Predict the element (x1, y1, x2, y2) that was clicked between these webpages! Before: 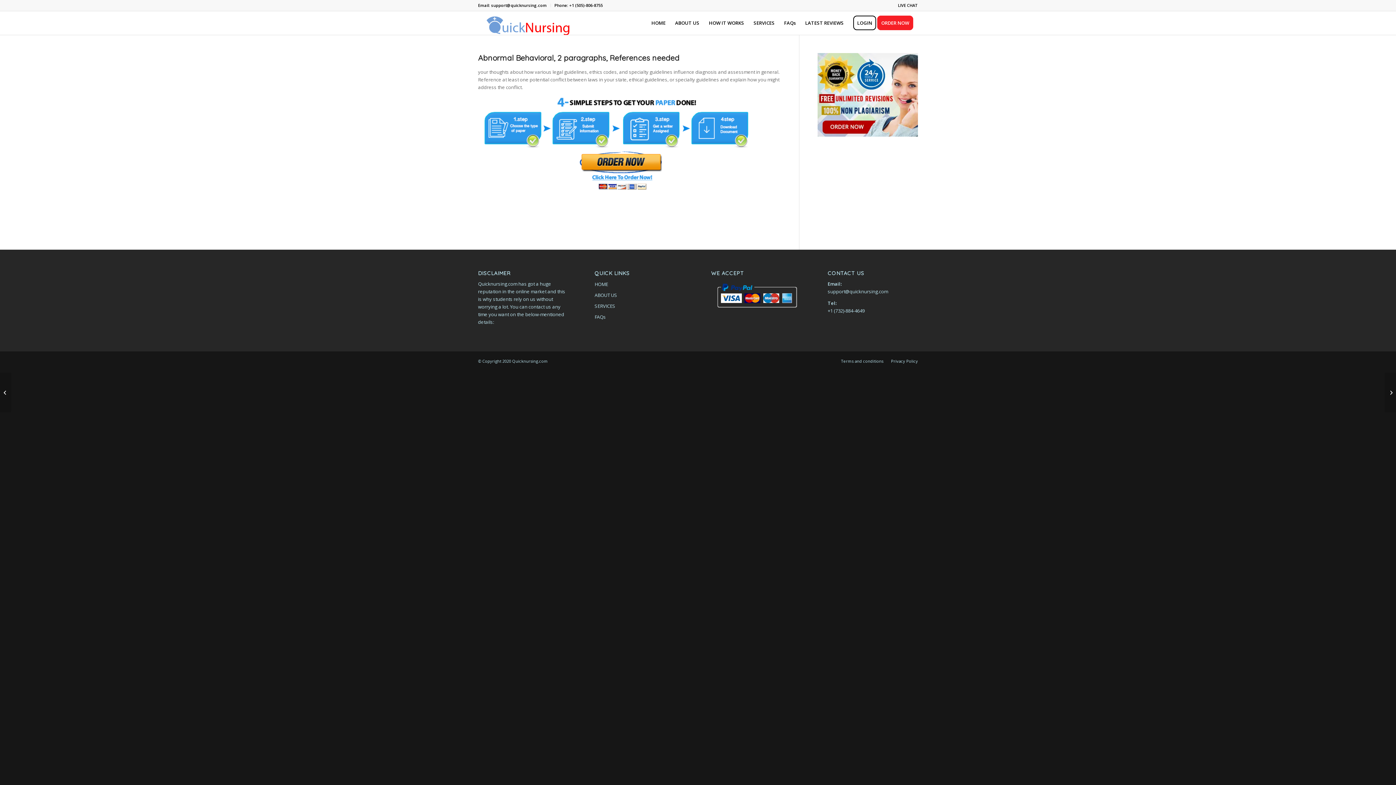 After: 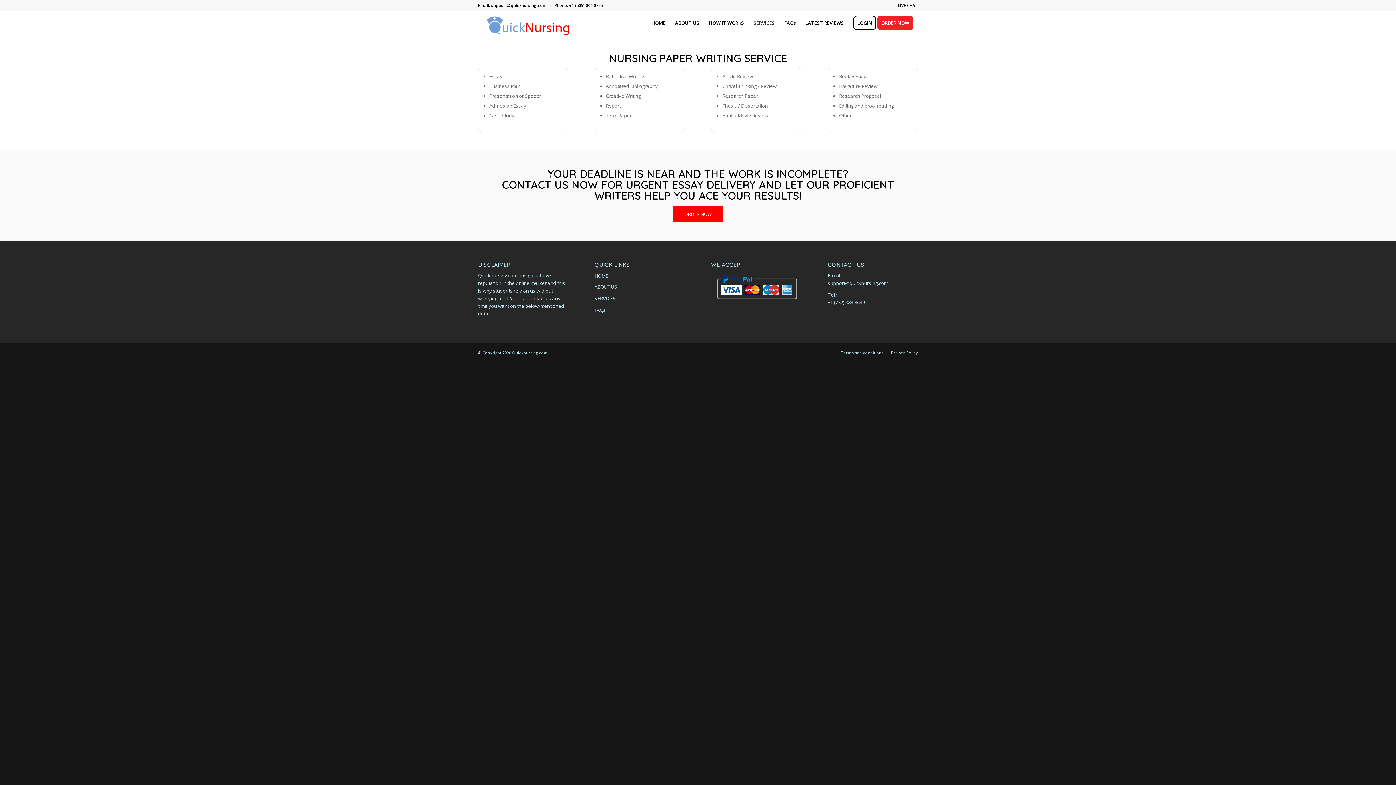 Action: bbox: (594, 301, 684, 312) label: SERVICES